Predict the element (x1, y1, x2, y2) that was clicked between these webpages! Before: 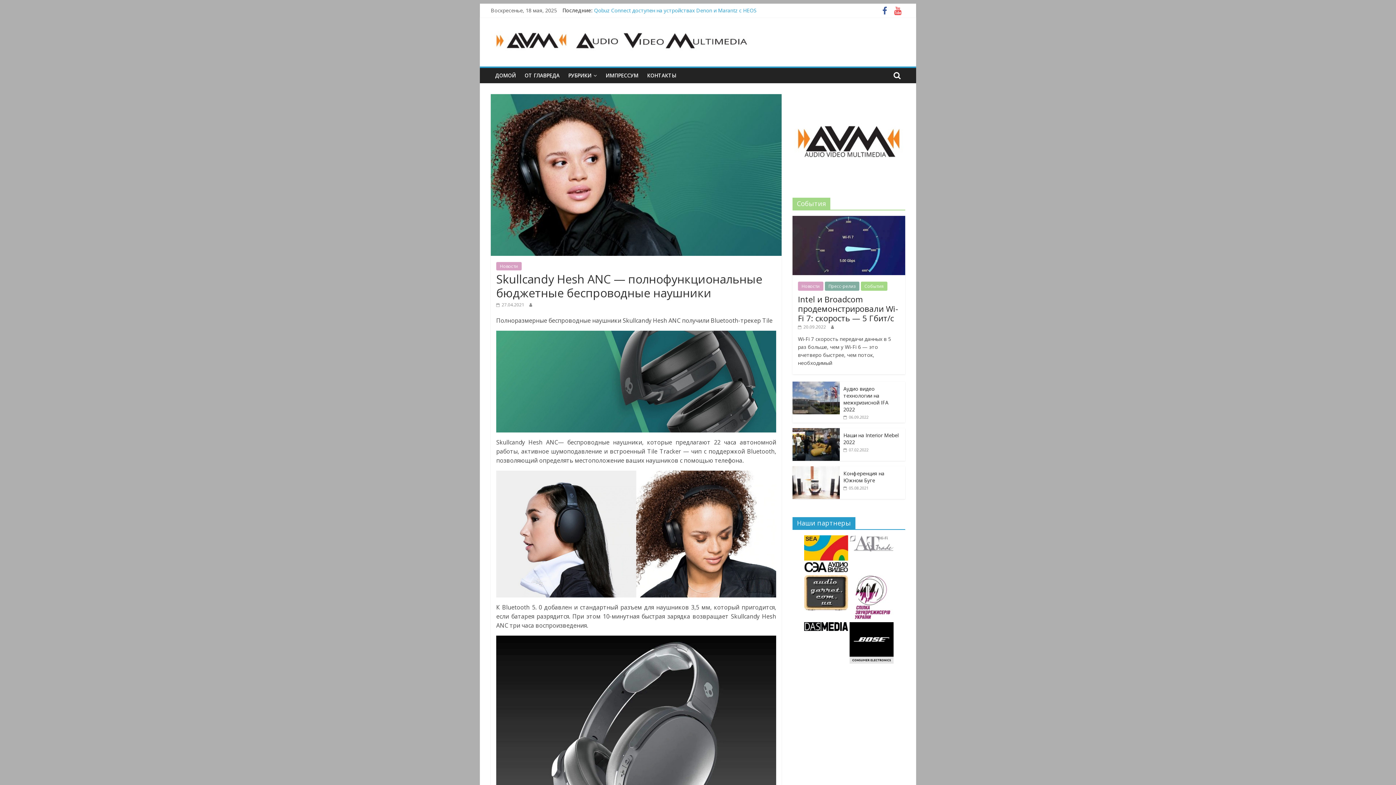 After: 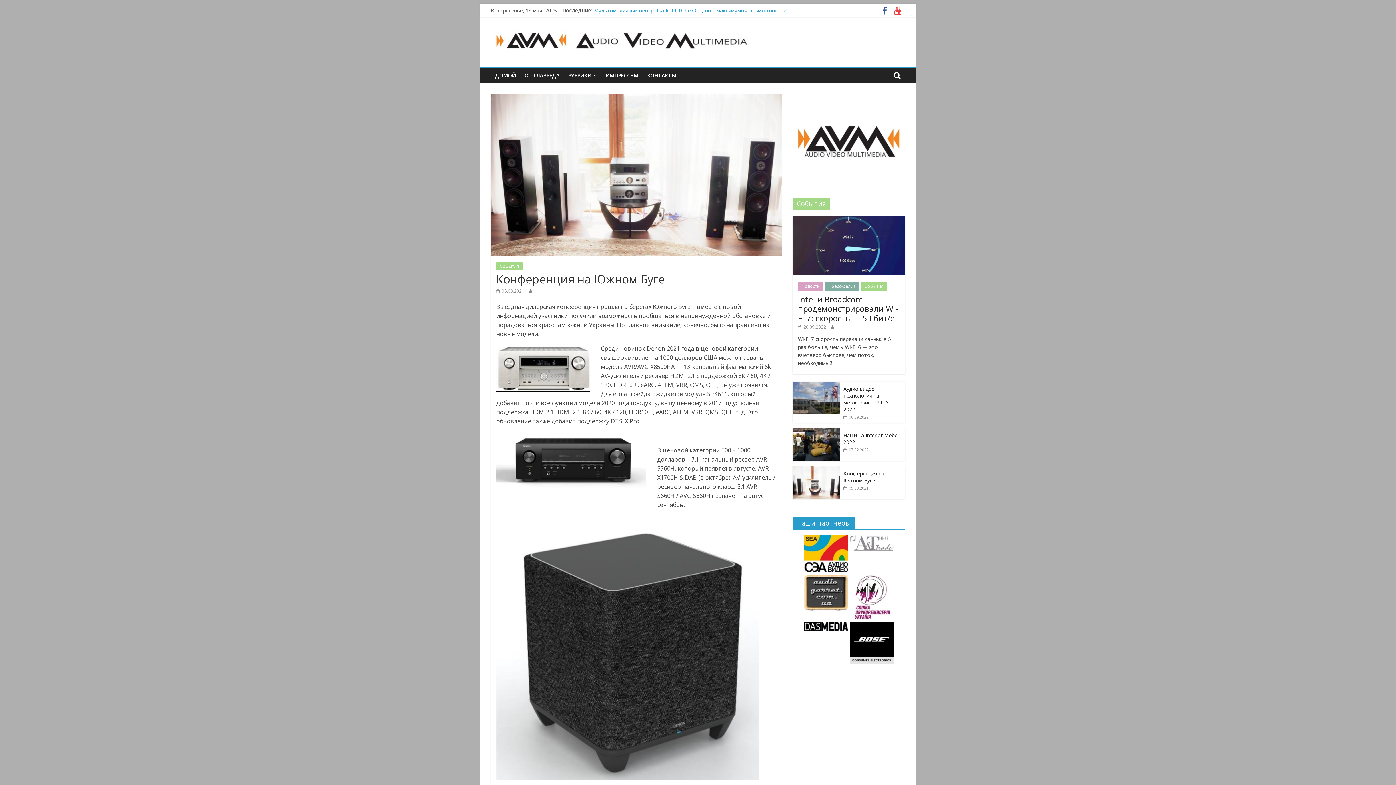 Action: label:  05.08.2021 bbox: (843, 485, 868, 490)